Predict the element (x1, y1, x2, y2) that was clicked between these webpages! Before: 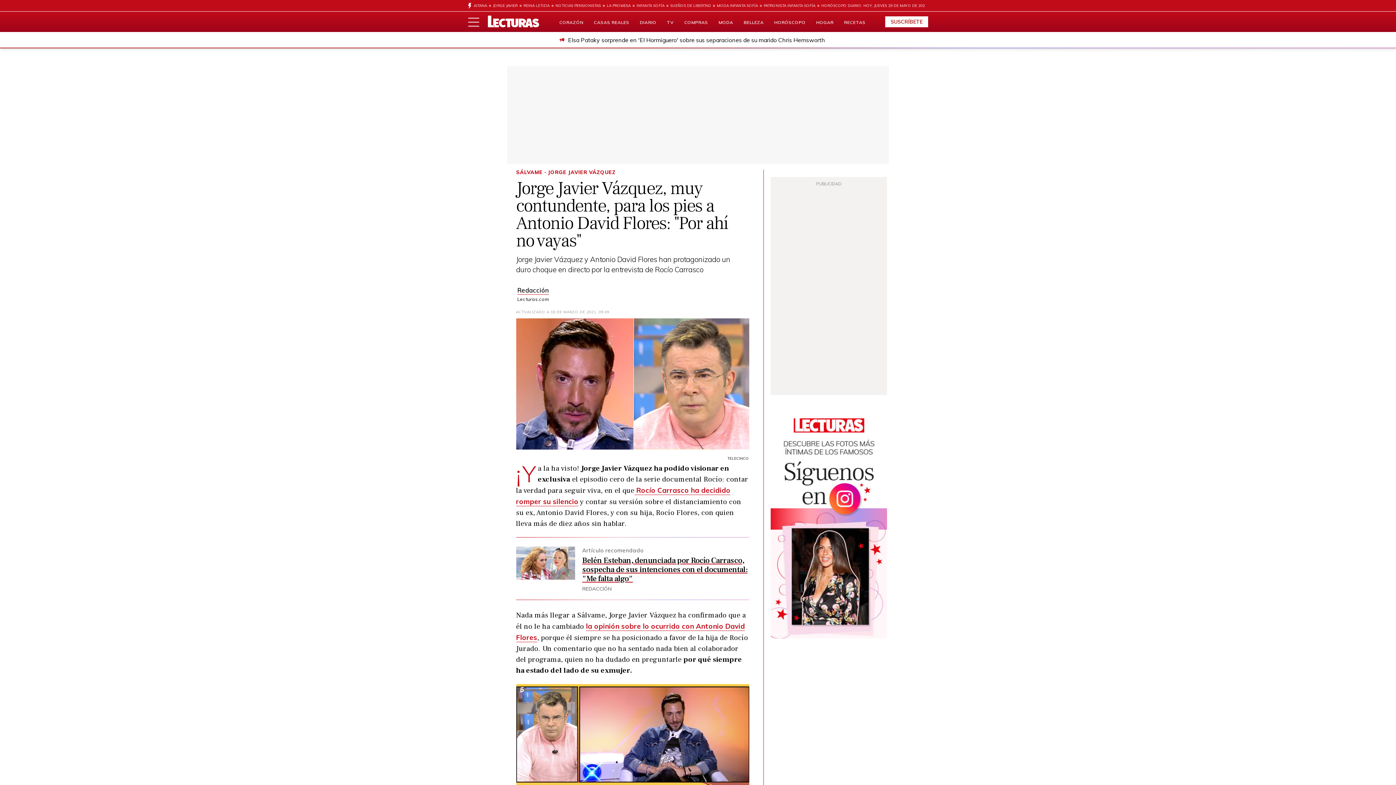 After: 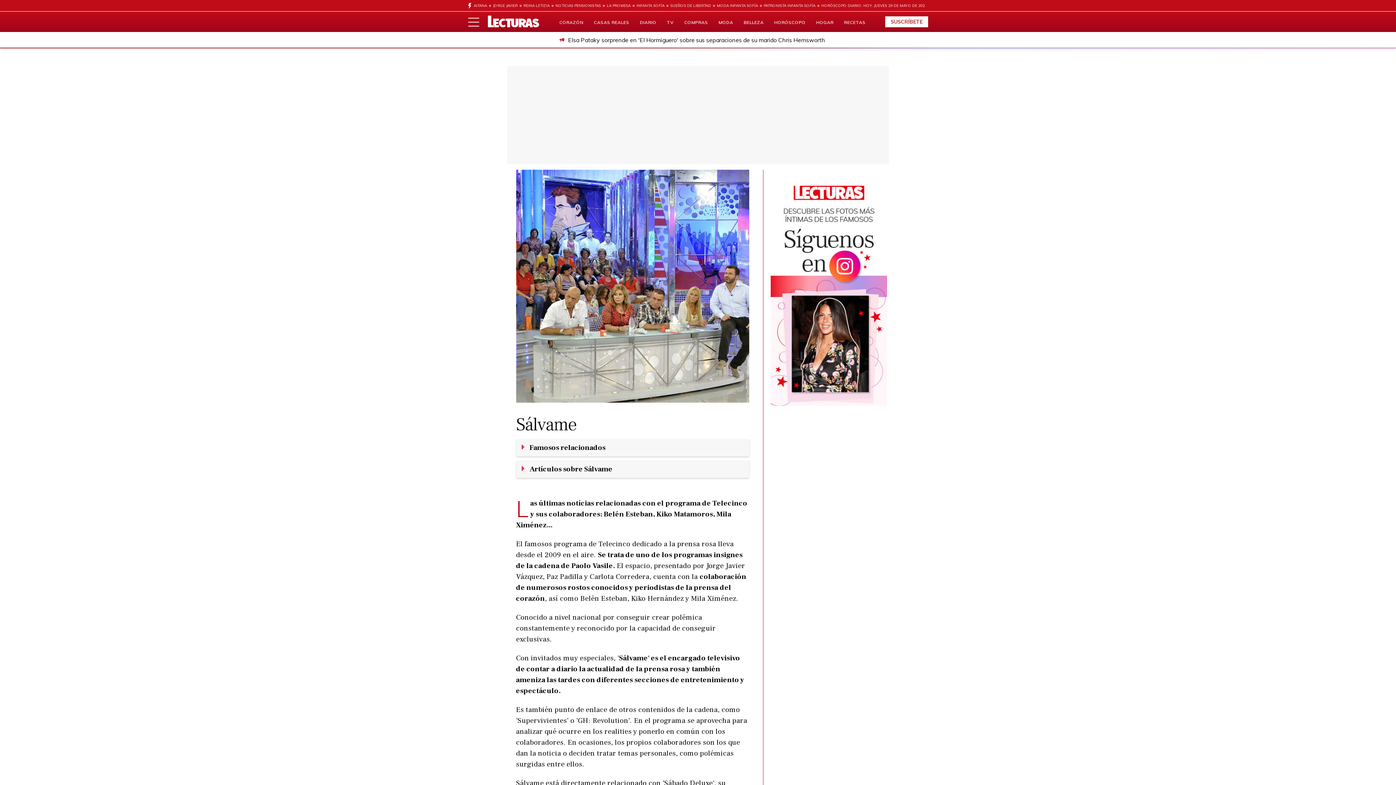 Action: label: SÁLVAME bbox: (516, 169, 542, 175)